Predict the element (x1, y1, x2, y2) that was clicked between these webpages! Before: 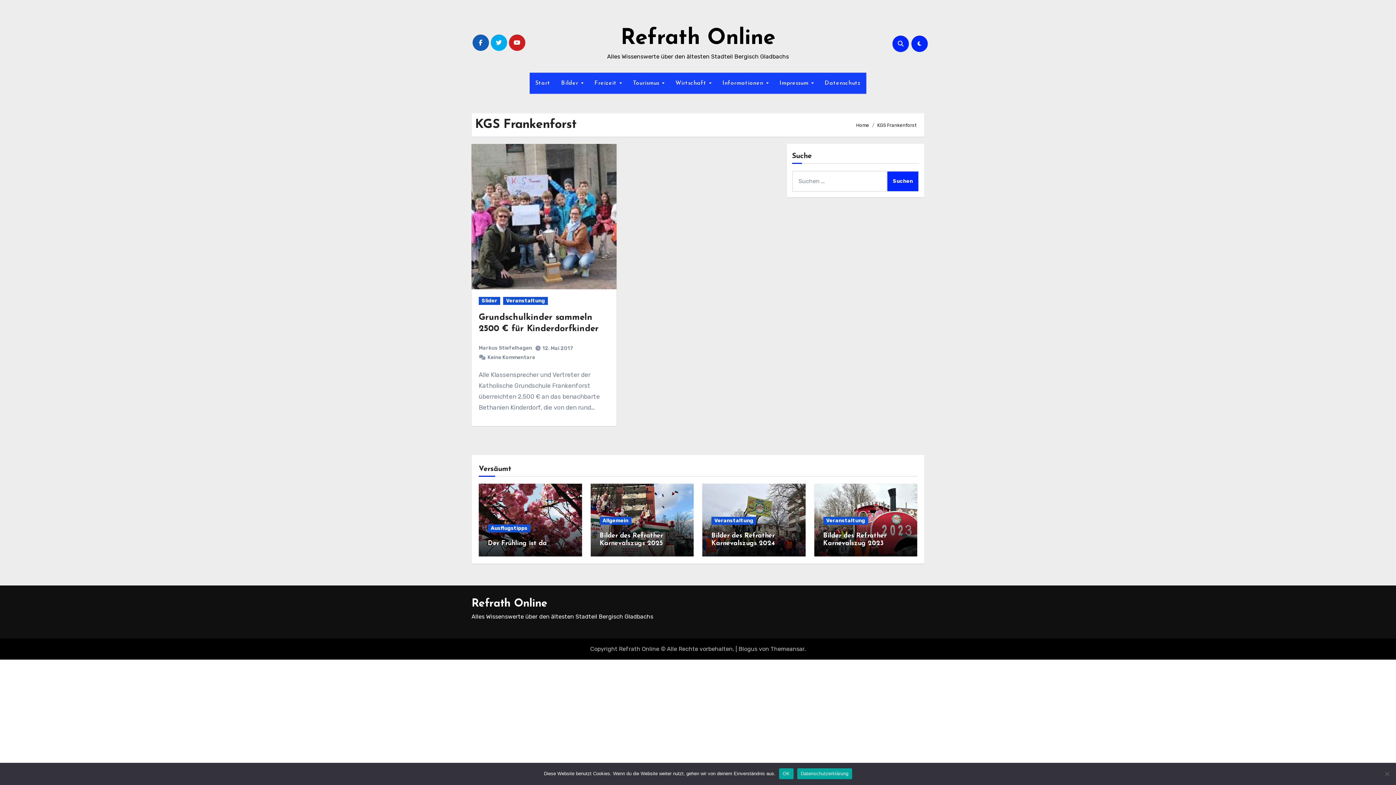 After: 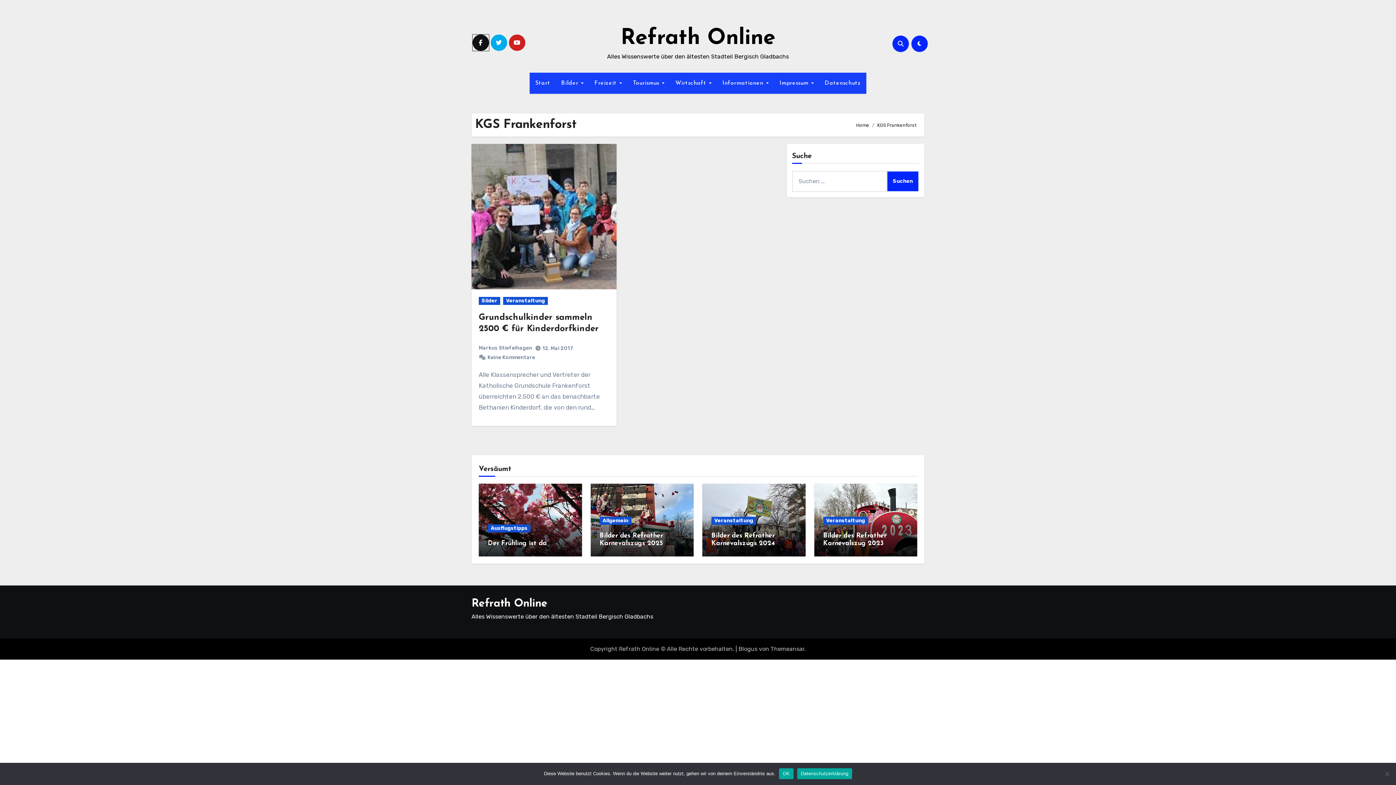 Action: bbox: (472, 34, 488, 50)